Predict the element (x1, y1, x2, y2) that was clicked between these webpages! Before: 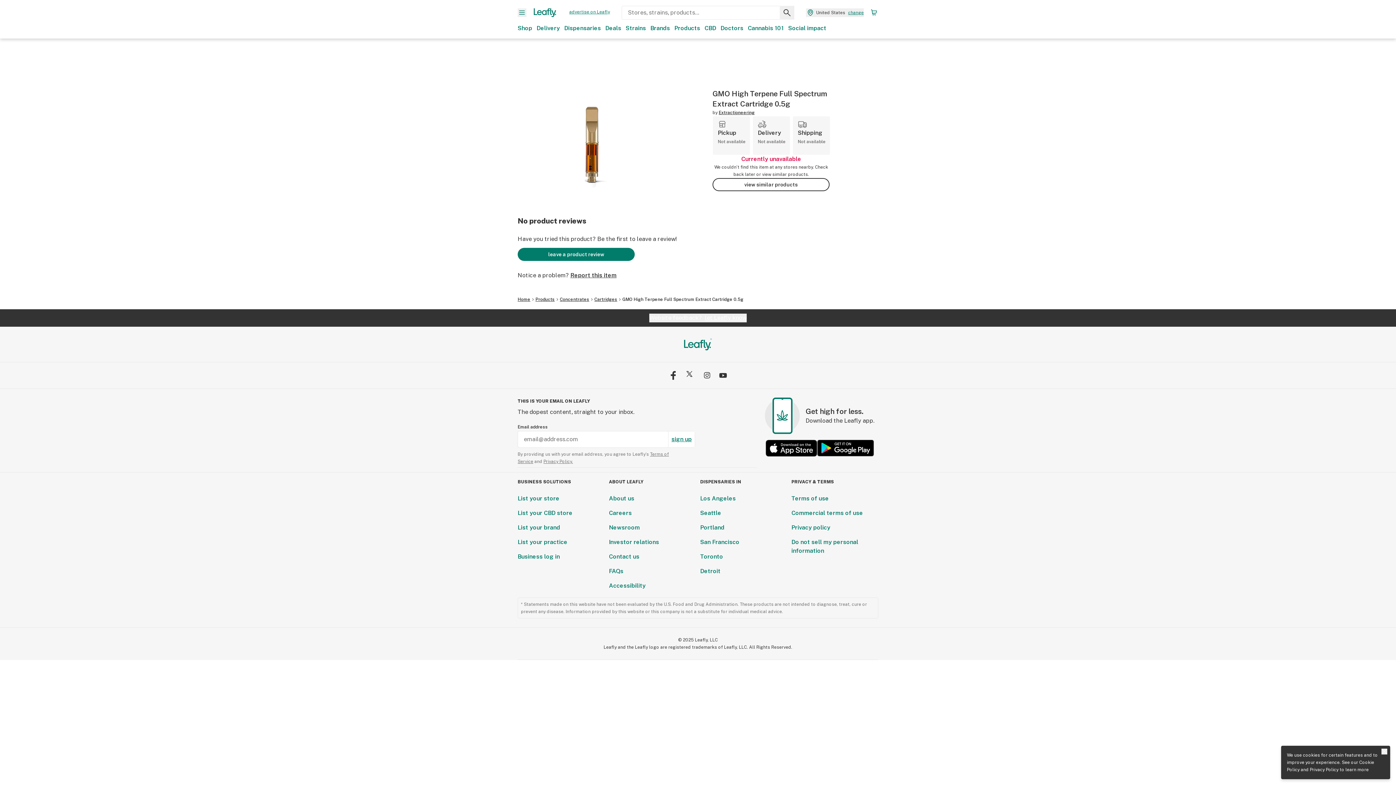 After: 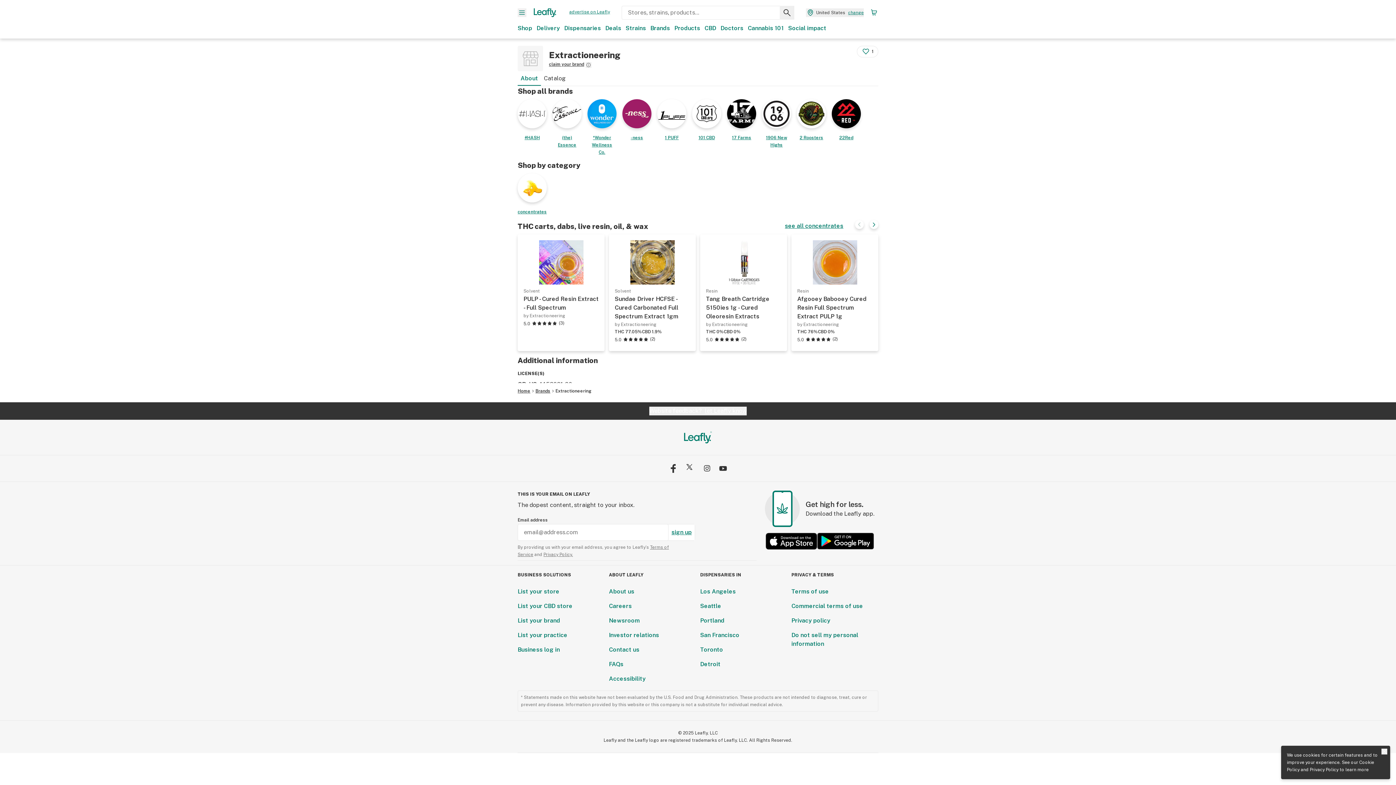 Action: label: Extractioneering bbox: (718, 110, 754, 115)